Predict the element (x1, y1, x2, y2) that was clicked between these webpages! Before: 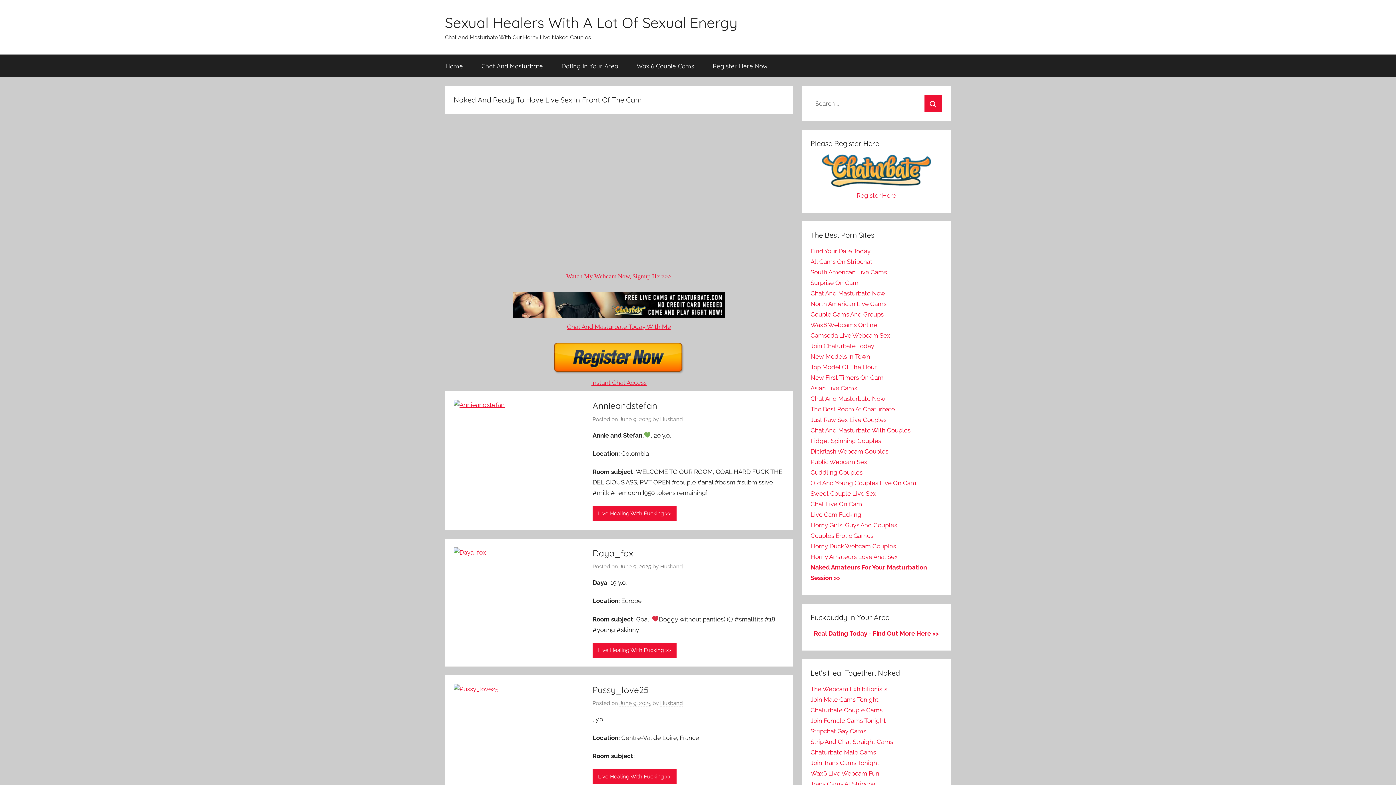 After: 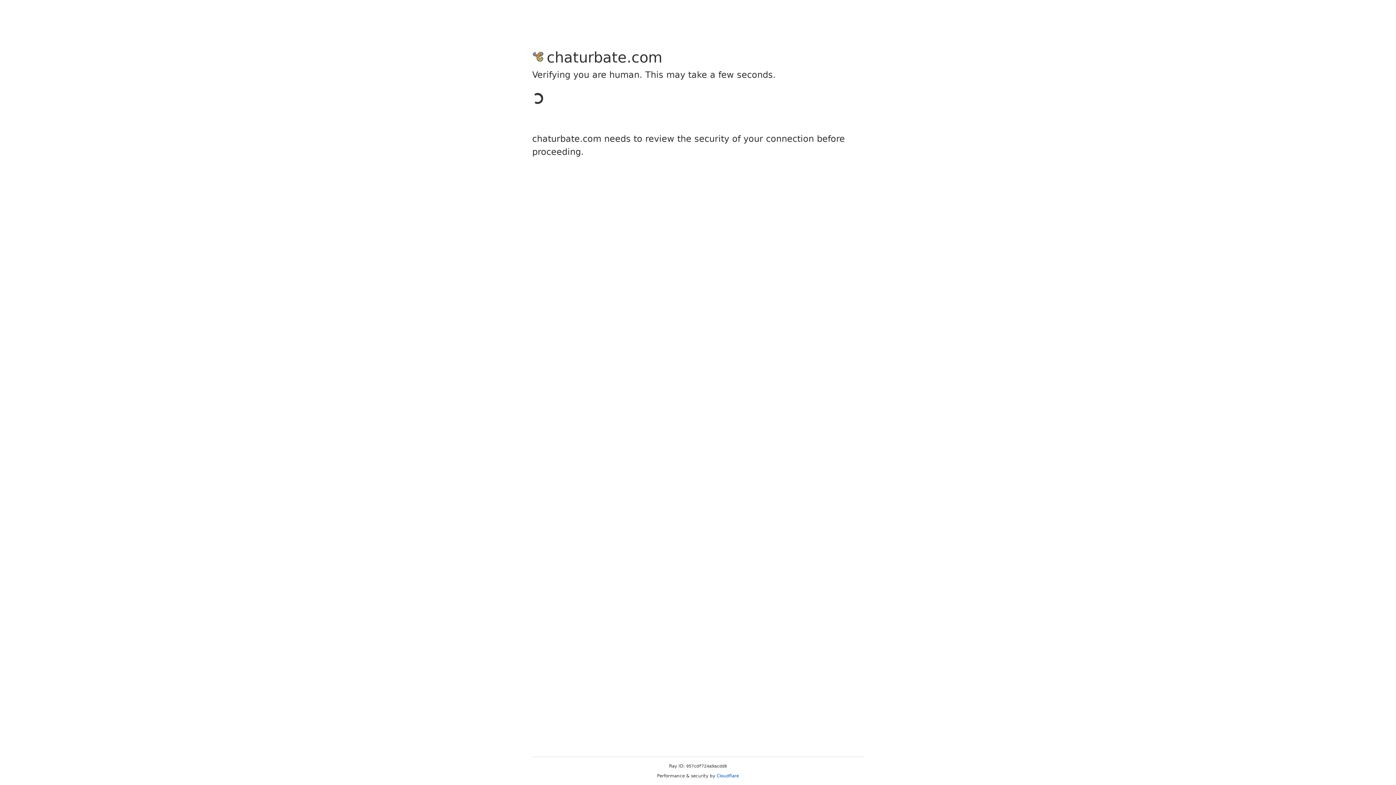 Action: label: Chaturbate Couple Cams bbox: (810, 706, 882, 714)